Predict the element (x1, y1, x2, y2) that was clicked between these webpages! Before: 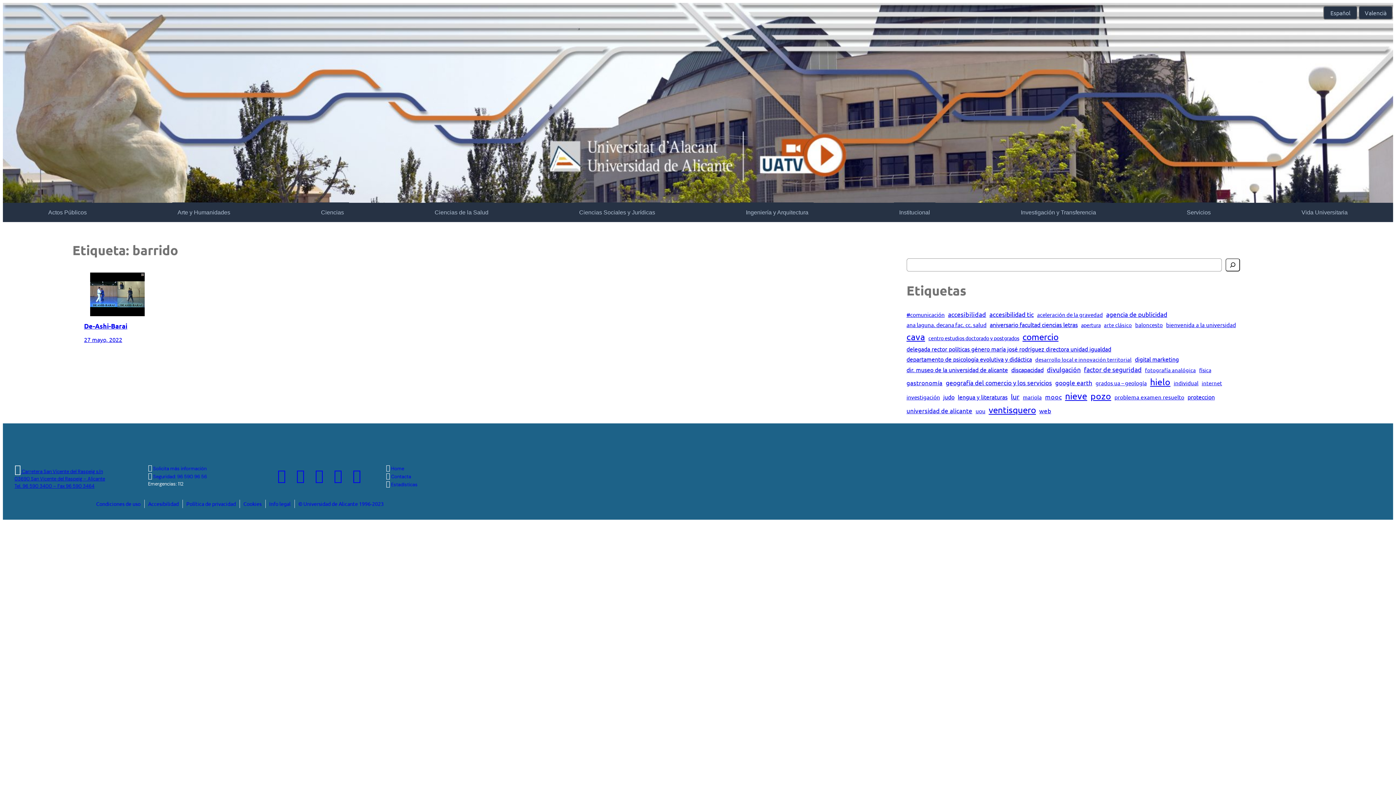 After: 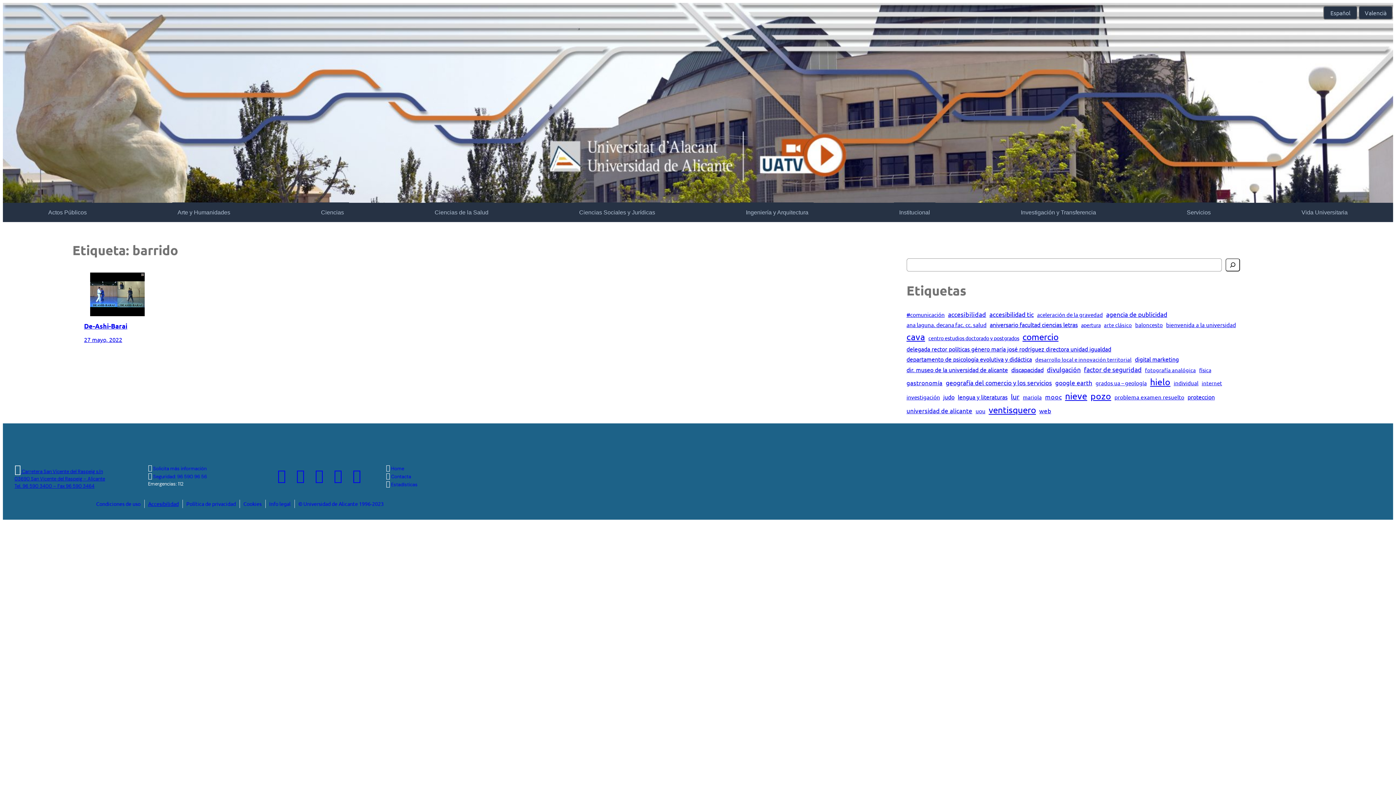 Action: bbox: (148, 500, 178, 507) label: Accesibilidad